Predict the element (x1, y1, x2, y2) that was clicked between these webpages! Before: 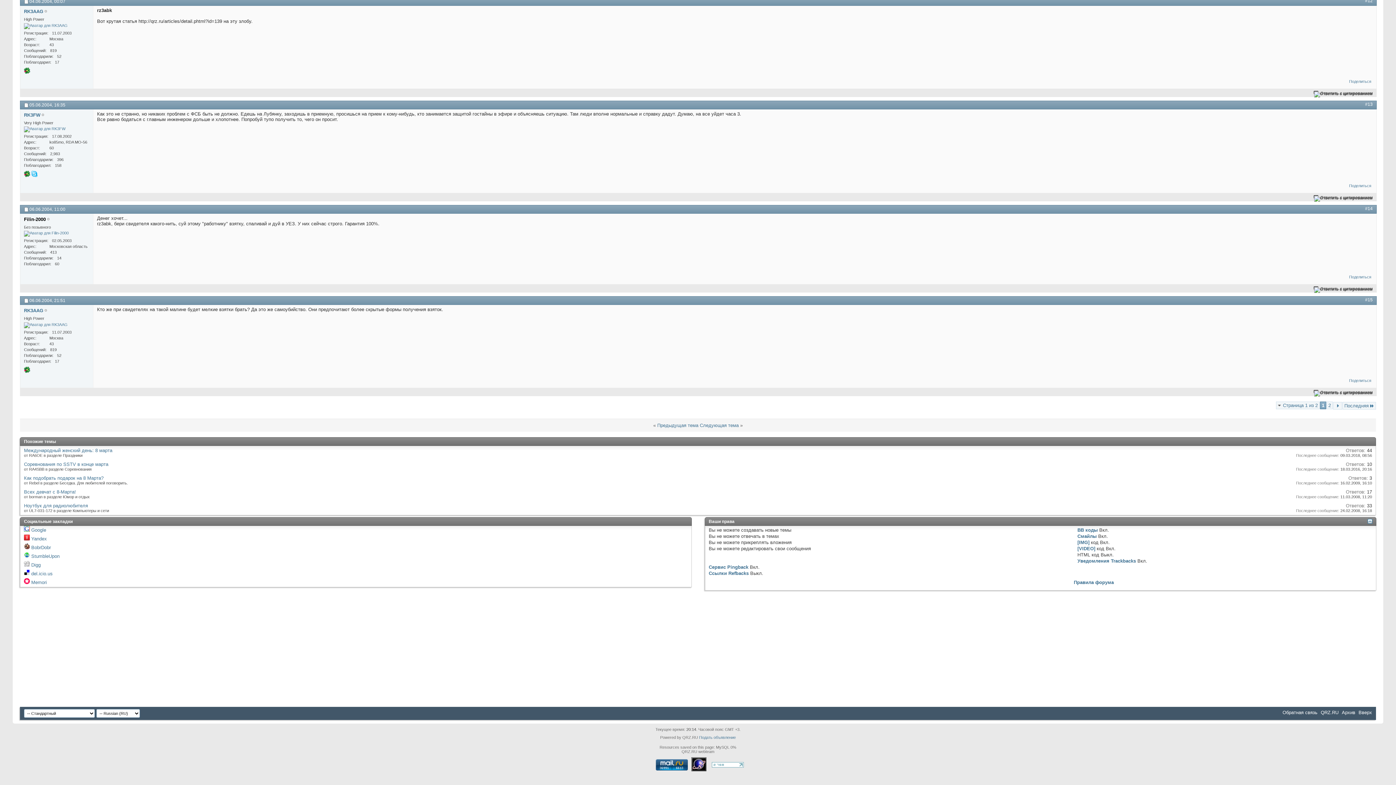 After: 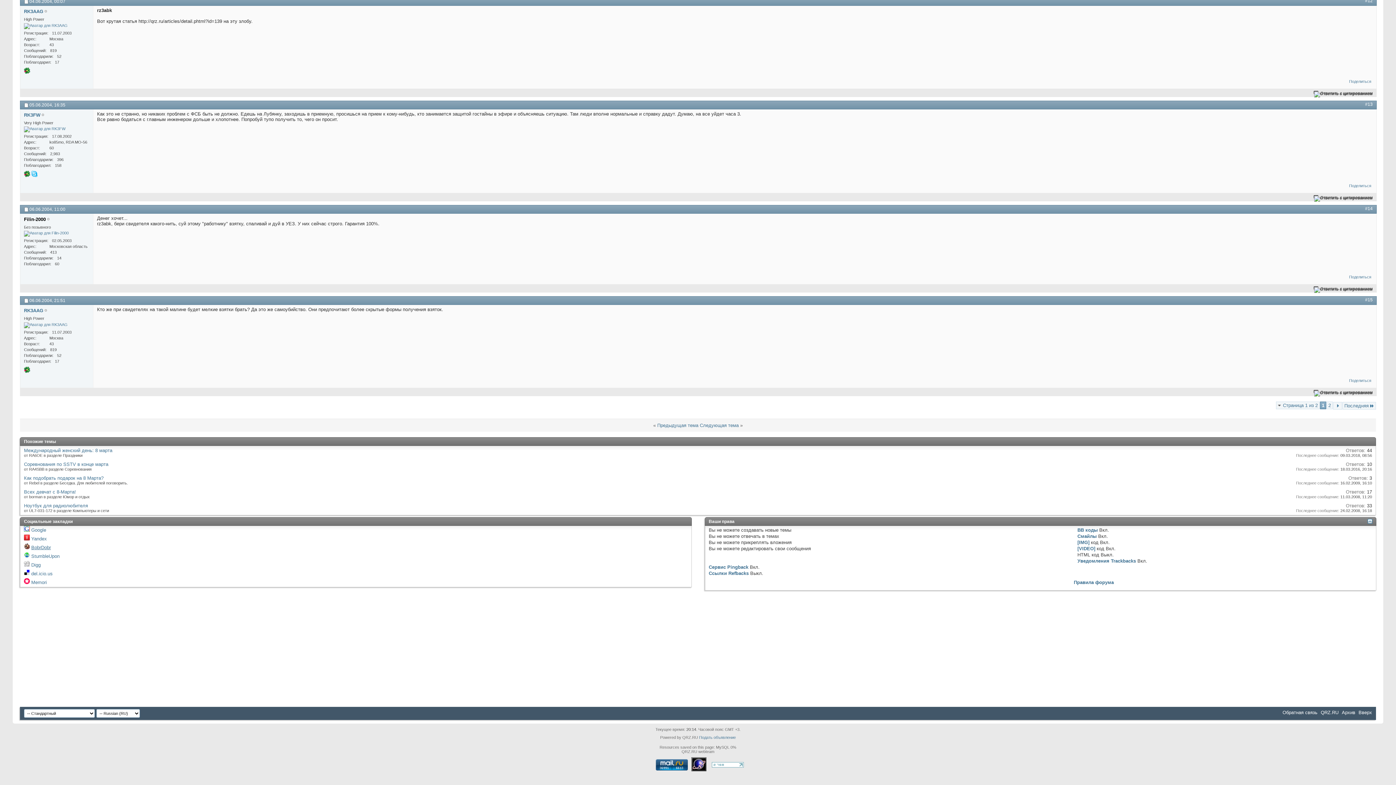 Action: bbox: (31, 545, 50, 550) label: BobrDobr